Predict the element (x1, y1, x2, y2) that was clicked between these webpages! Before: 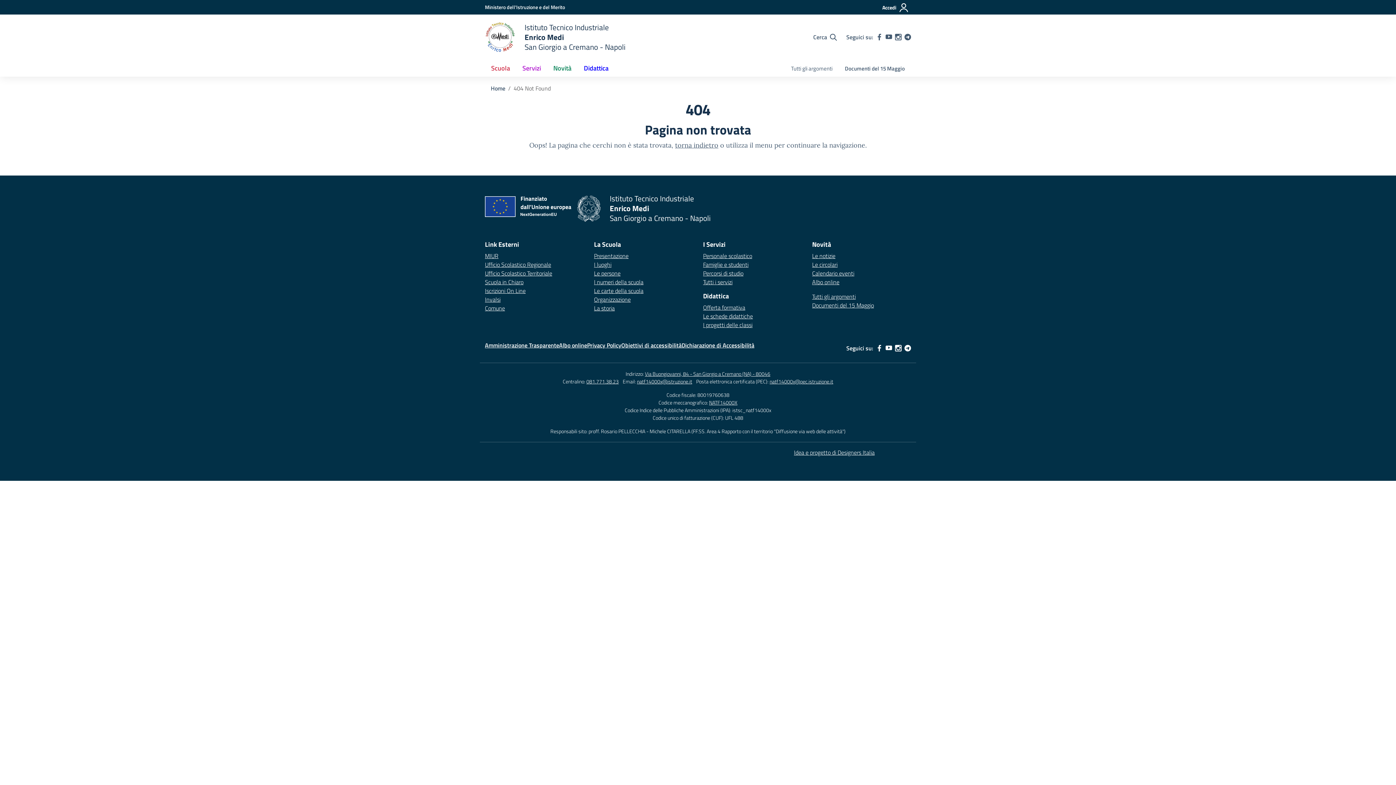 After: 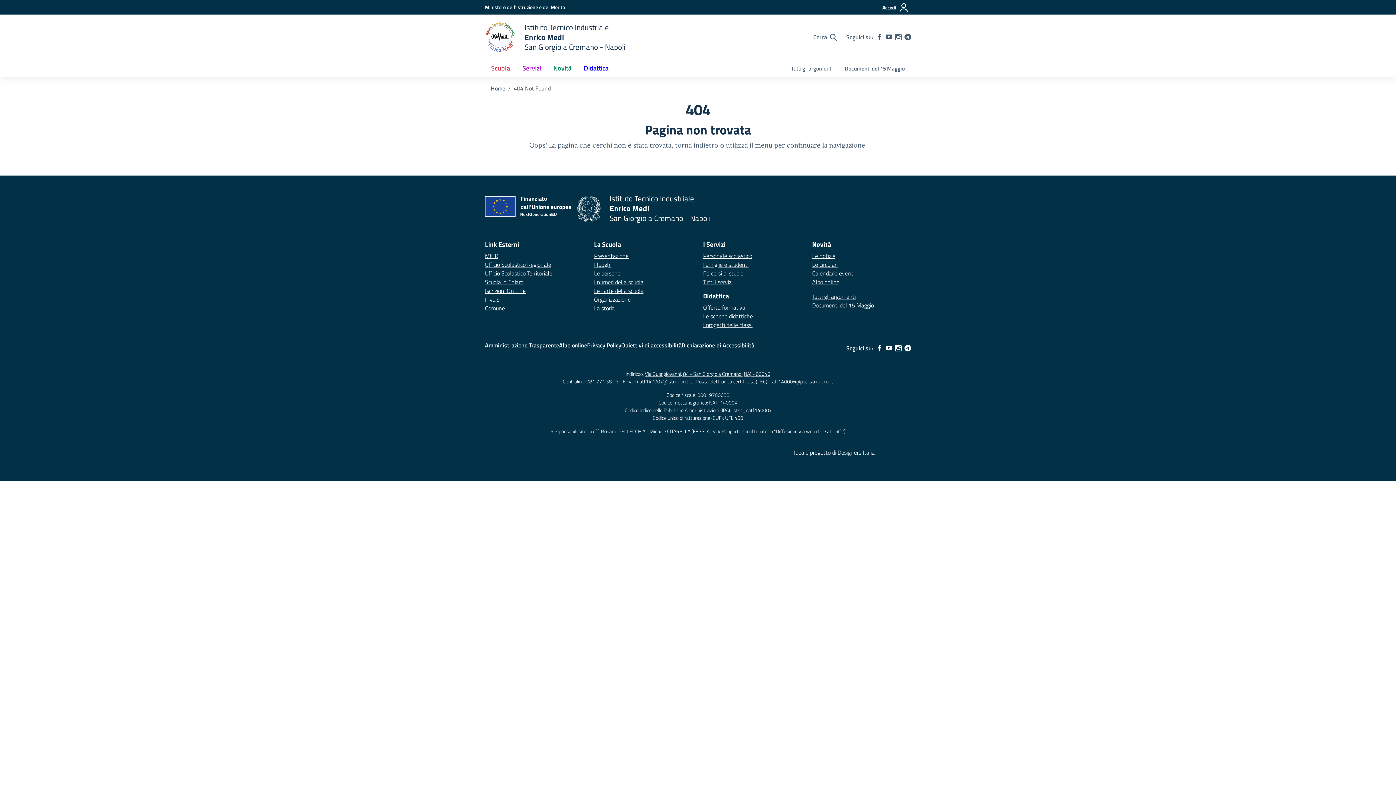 Action: bbox: (794, 448, 874, 457) label: Idea e progetto di Designers Italia